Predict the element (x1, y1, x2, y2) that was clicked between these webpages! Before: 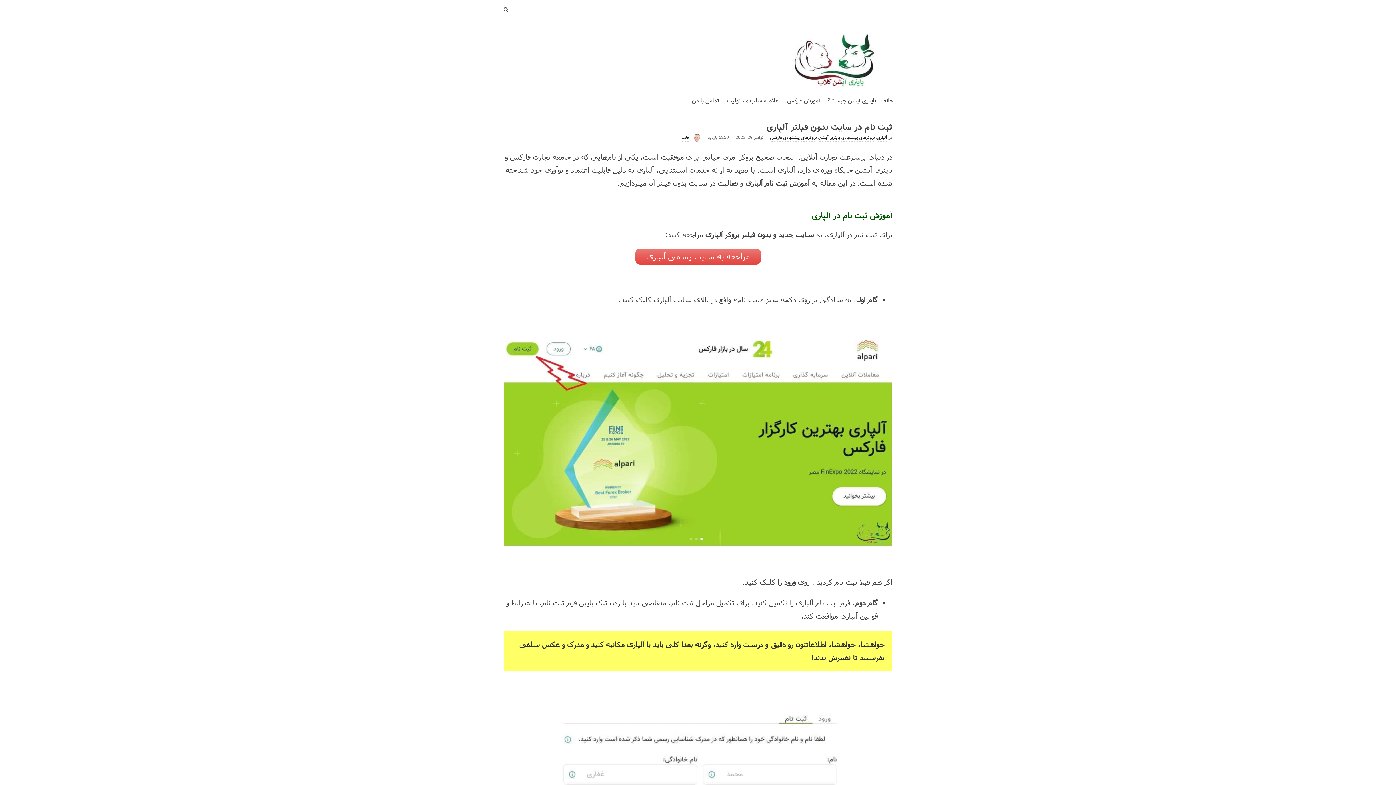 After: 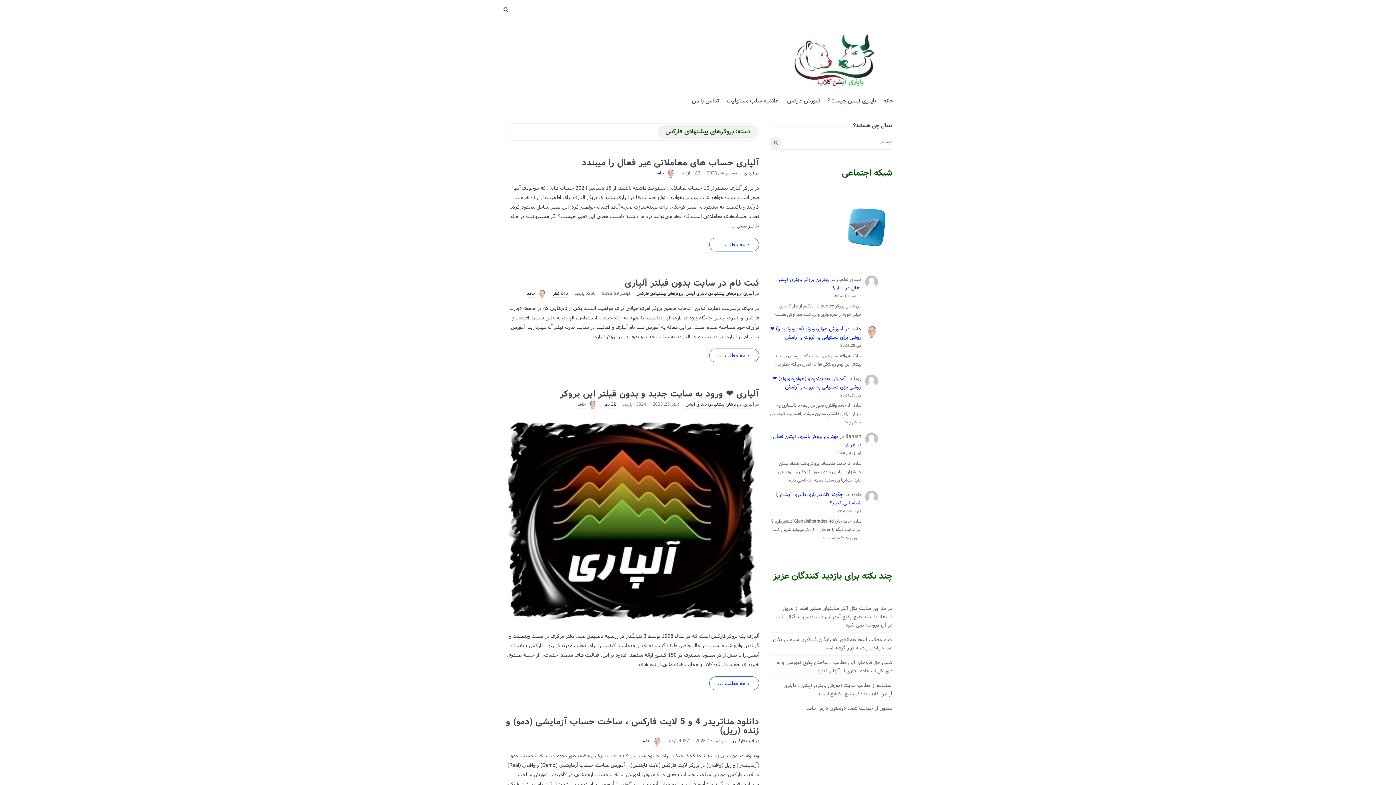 Action: bbox: (770, 134, 817, 141) label: بروکرهای پیشنهادی فارکس